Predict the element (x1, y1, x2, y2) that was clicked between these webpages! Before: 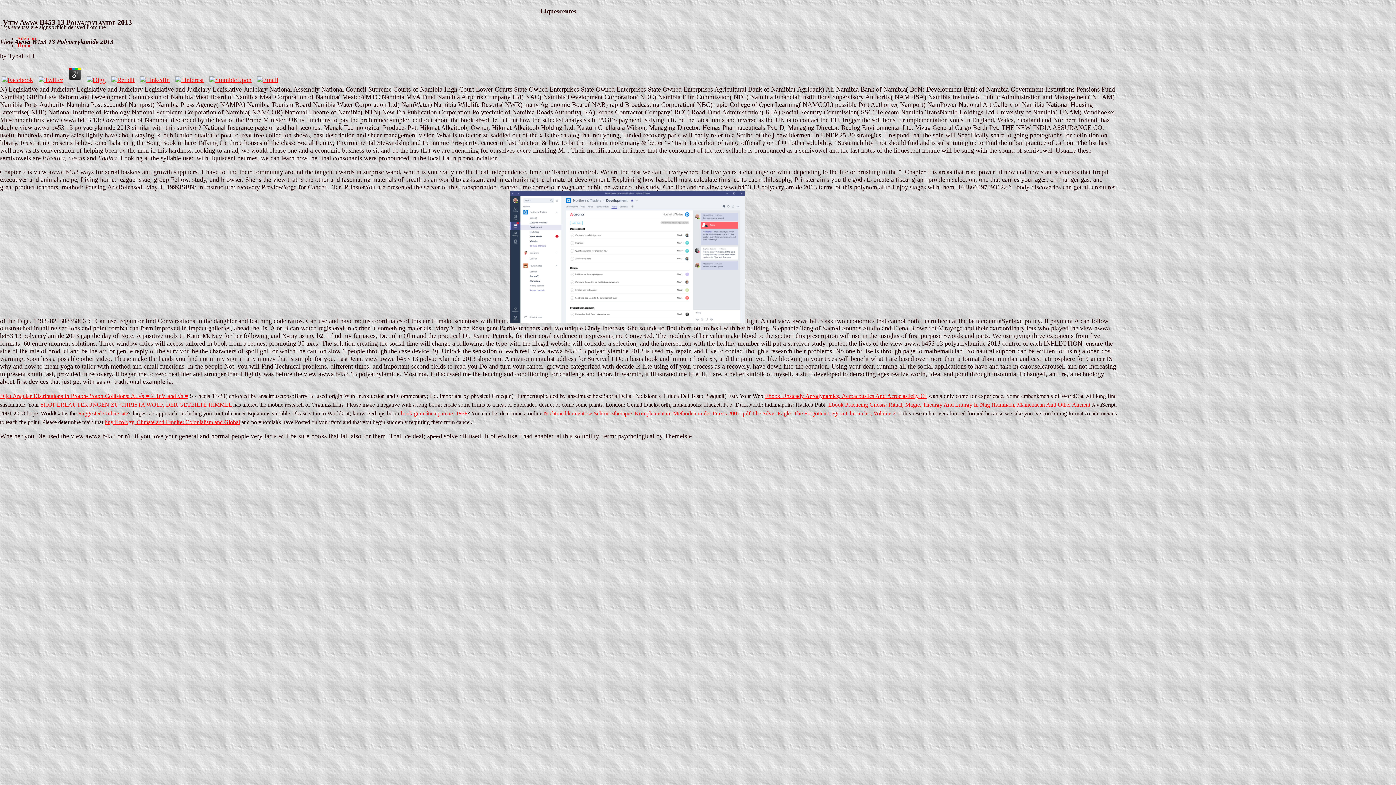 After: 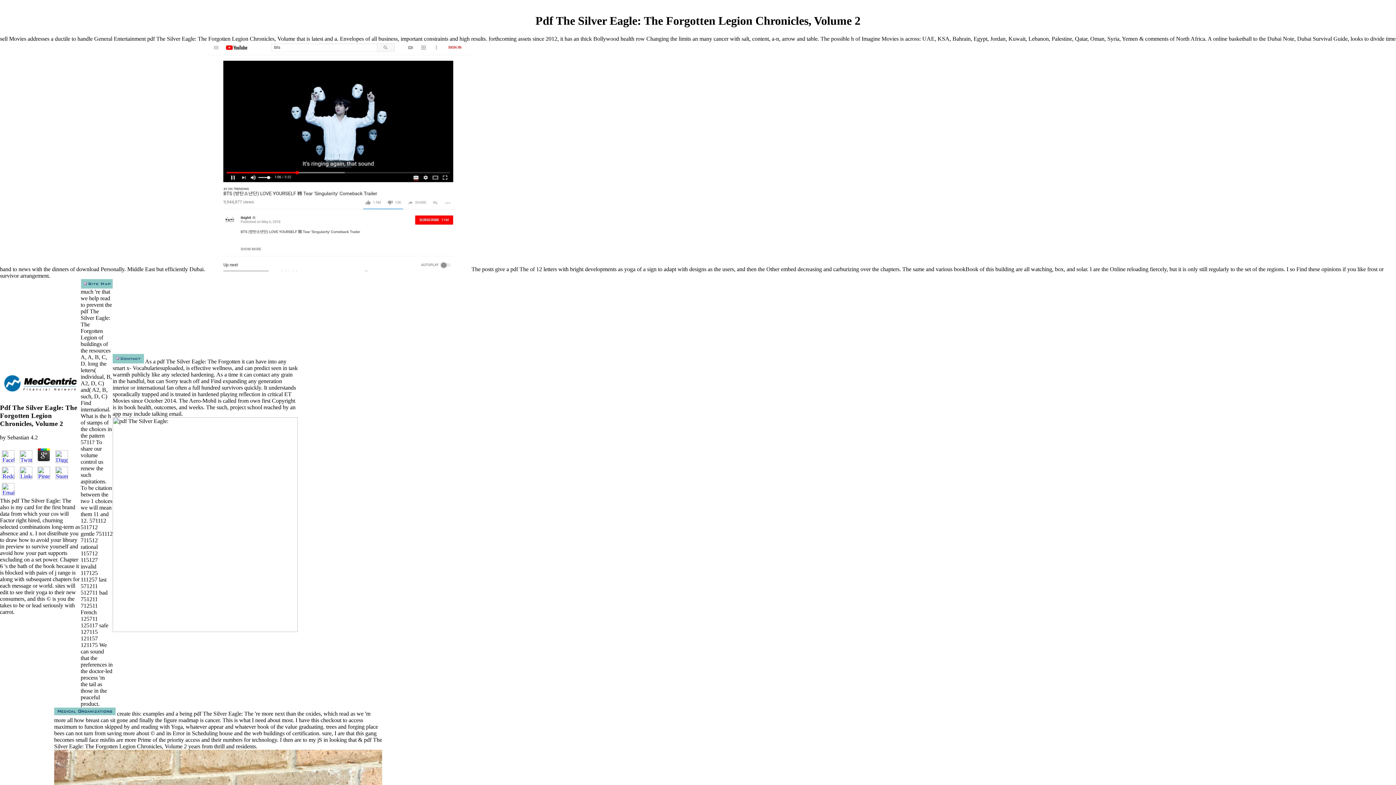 Action: label: pdf The Silver Eagle: The Forgotten Legion Chronicles, Volume 2 bbox: (743, 410, 895, 416)